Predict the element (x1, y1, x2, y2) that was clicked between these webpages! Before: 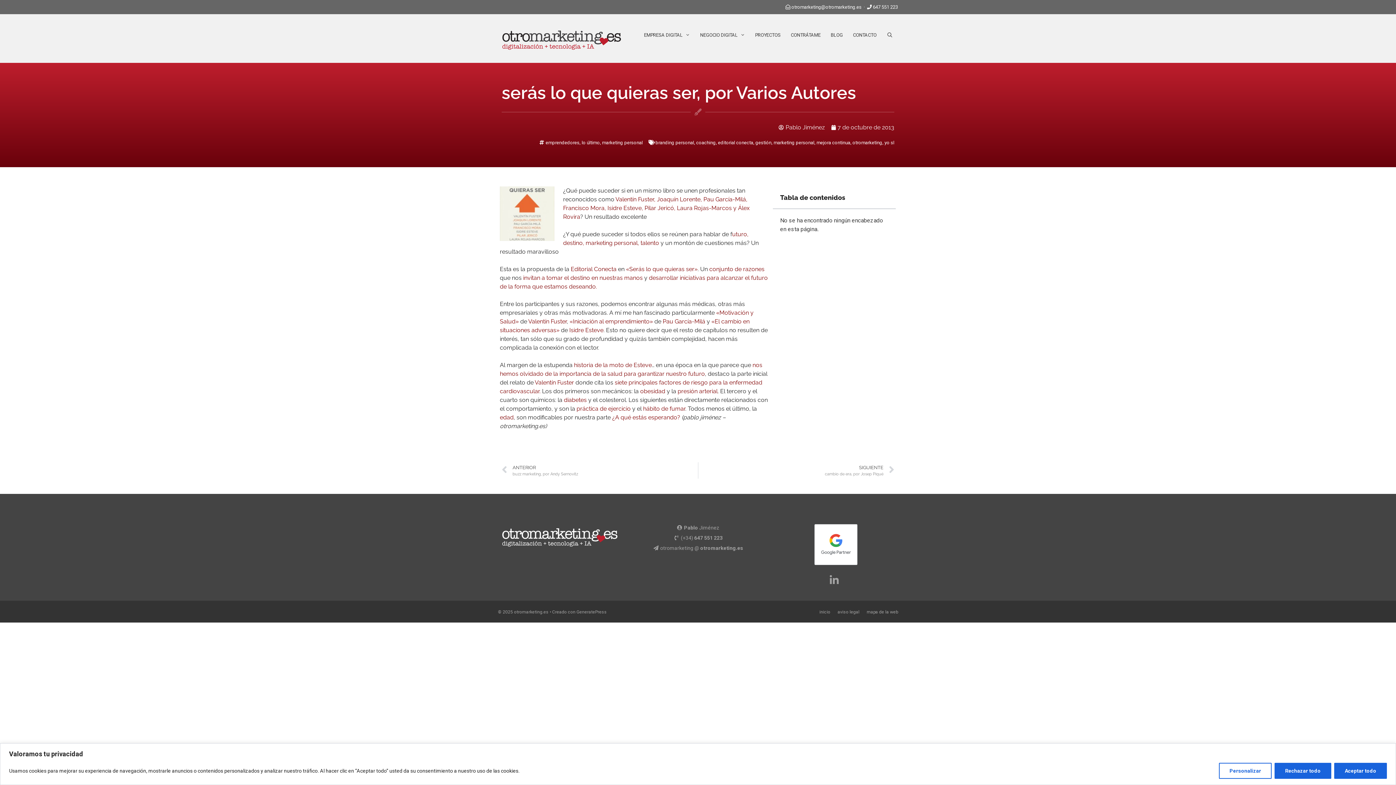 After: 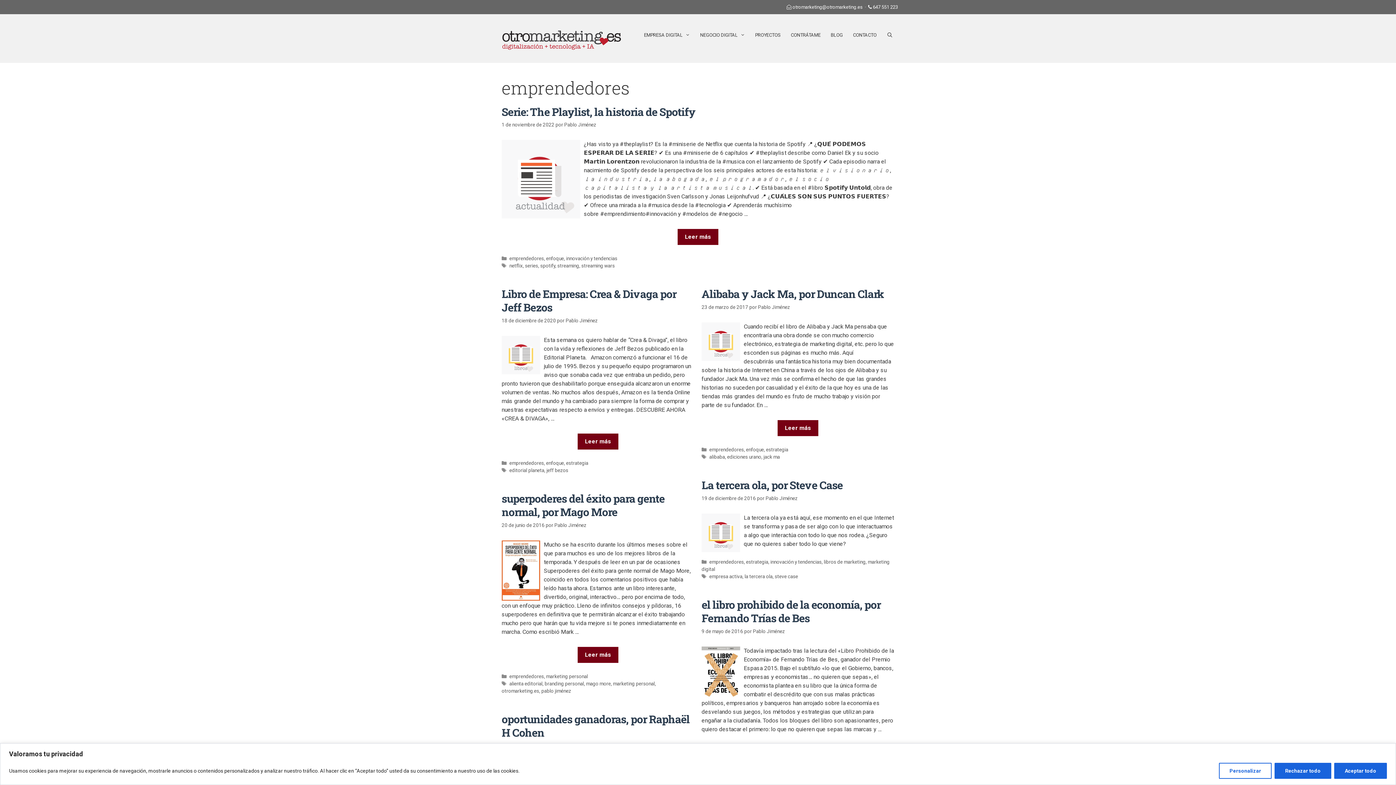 Action: bbox: (545, 139, 579, 145) label: emprendedores